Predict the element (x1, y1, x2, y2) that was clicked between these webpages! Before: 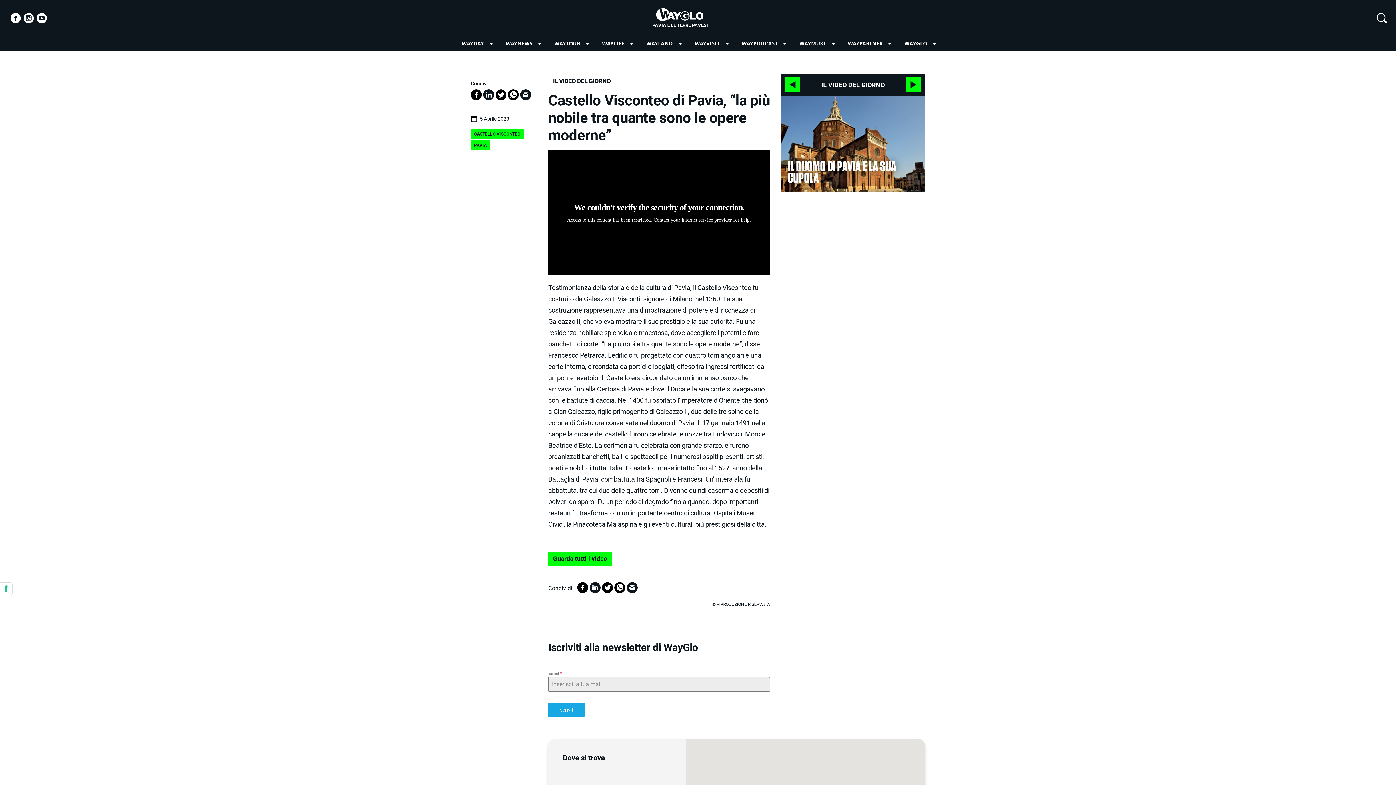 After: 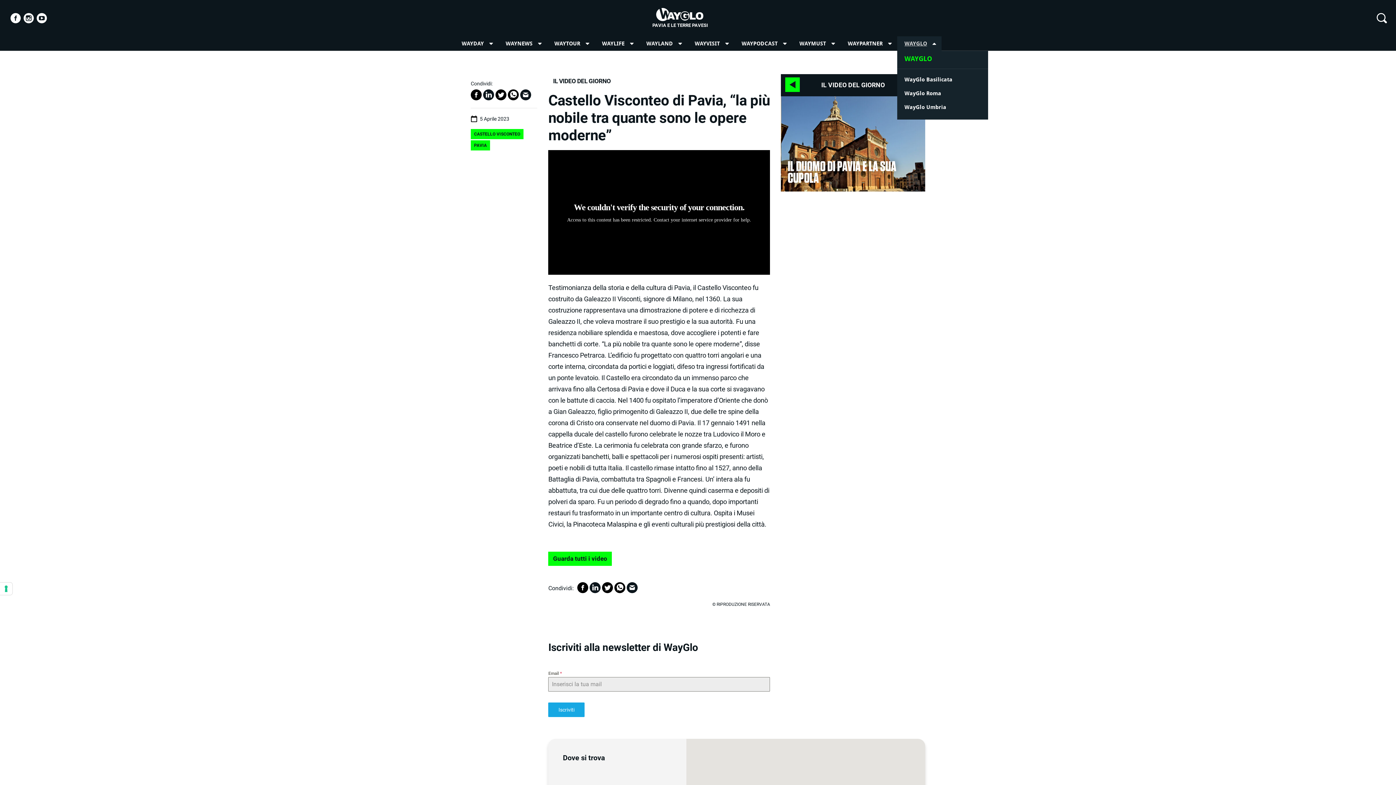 Action: bbox: (897, 36, 941, 50) label: WAYGLO